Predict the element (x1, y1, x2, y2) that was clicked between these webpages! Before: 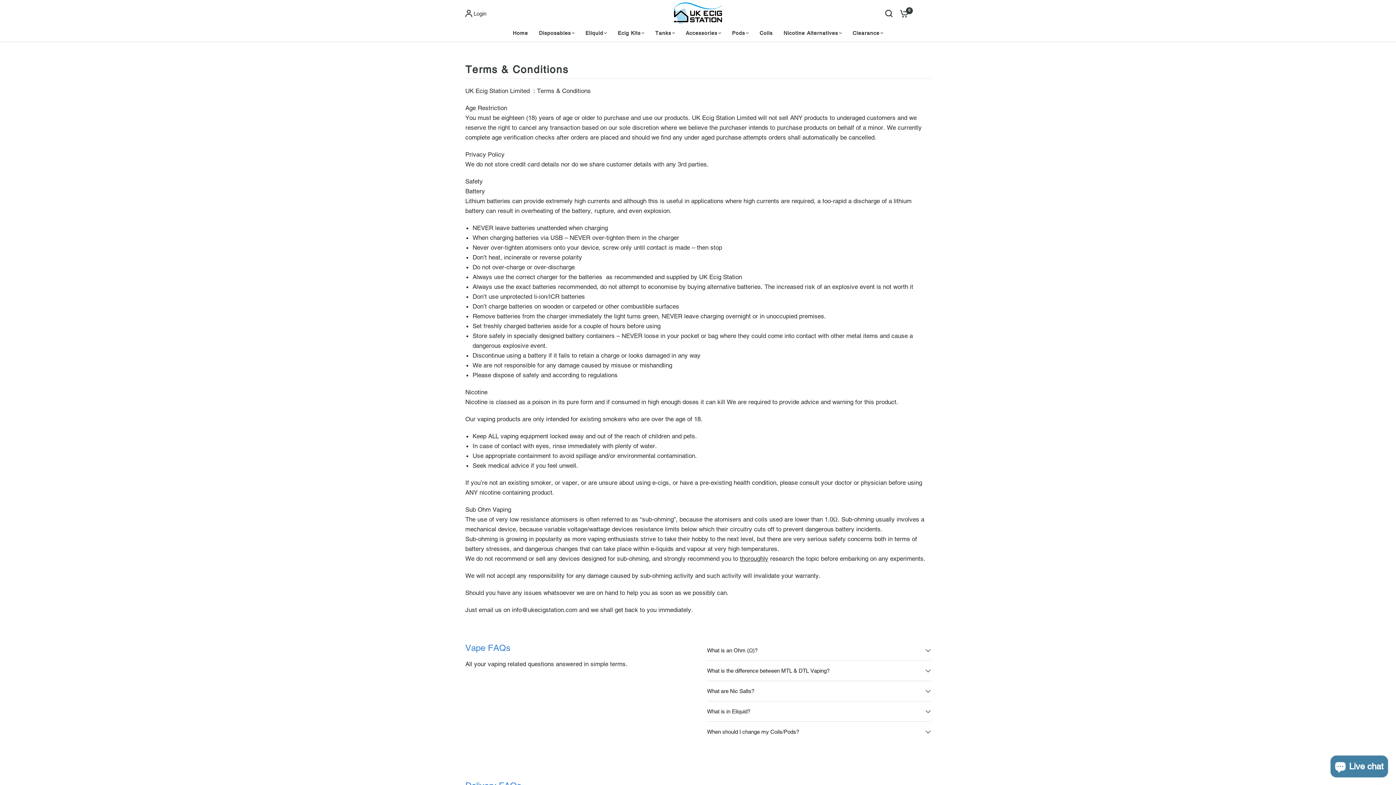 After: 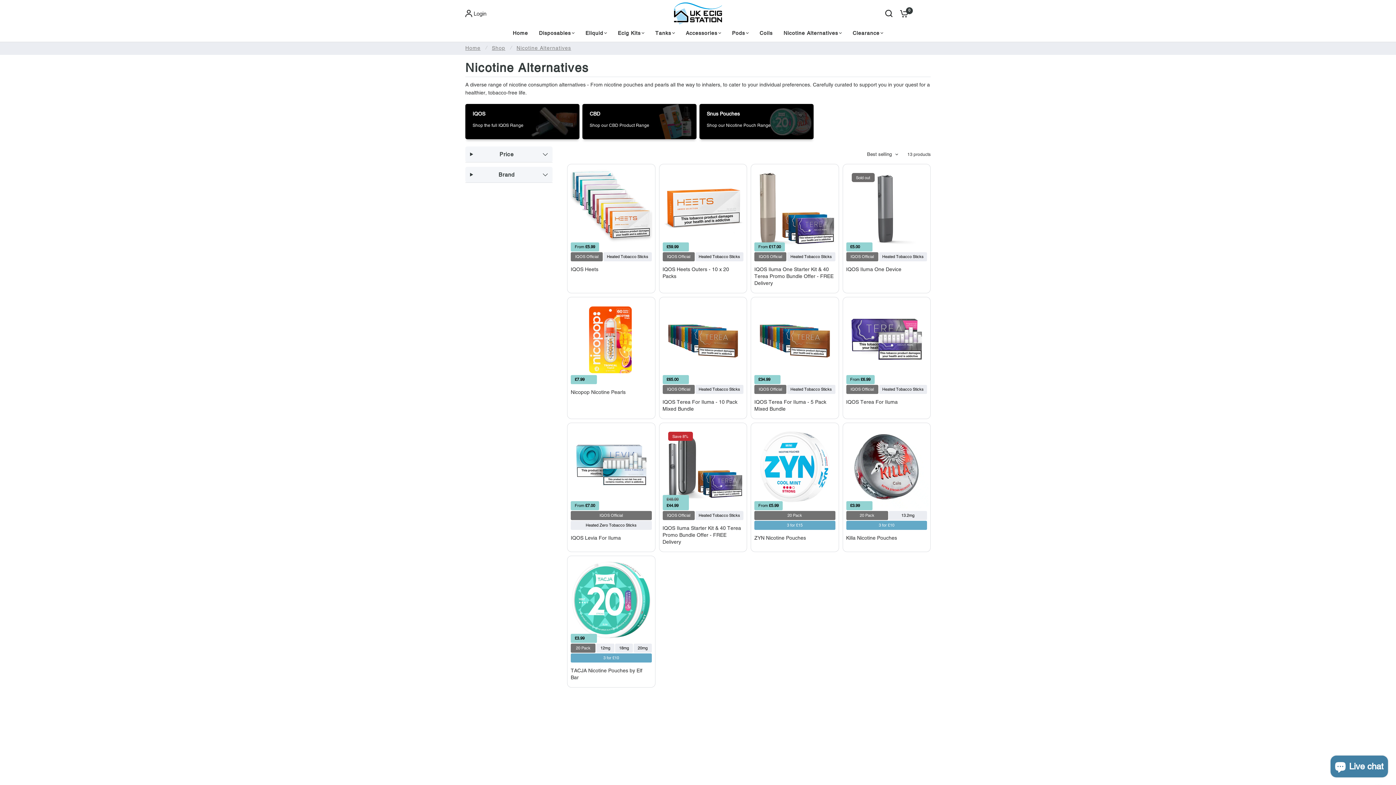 Action: label: Nicotine Alternatives bbox: (783, 29, 842, 37)